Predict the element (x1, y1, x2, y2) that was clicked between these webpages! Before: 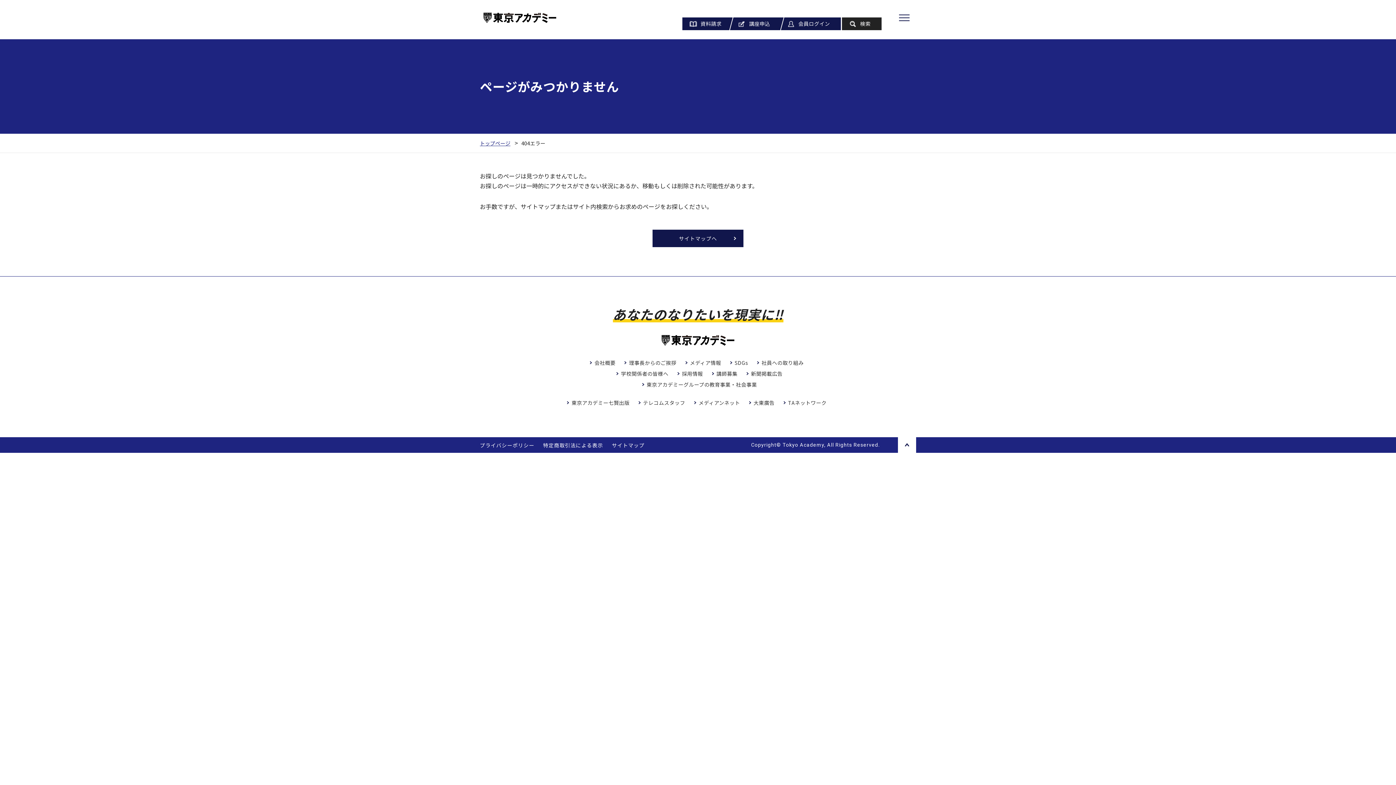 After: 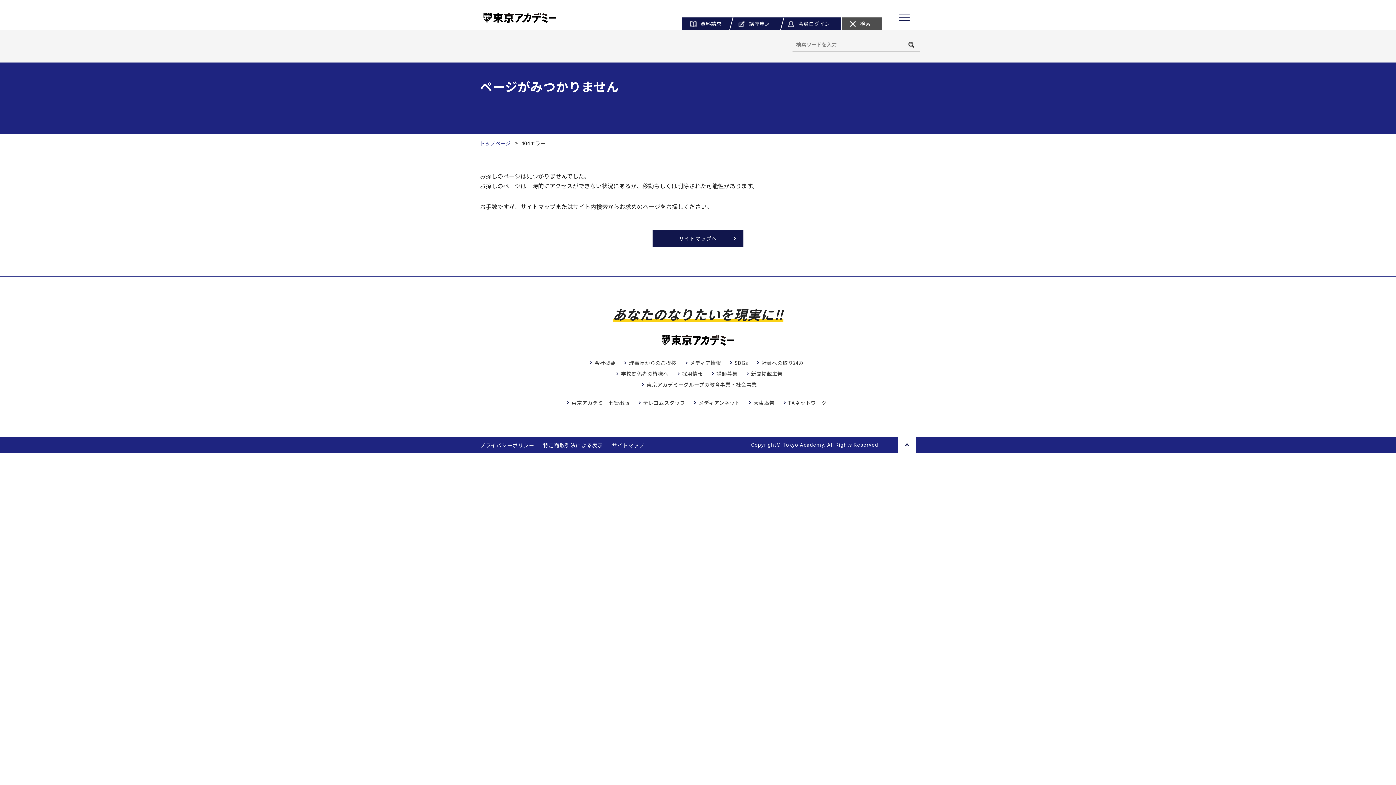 Action: label: 検索 bbox: (842, 17, 881, 30)